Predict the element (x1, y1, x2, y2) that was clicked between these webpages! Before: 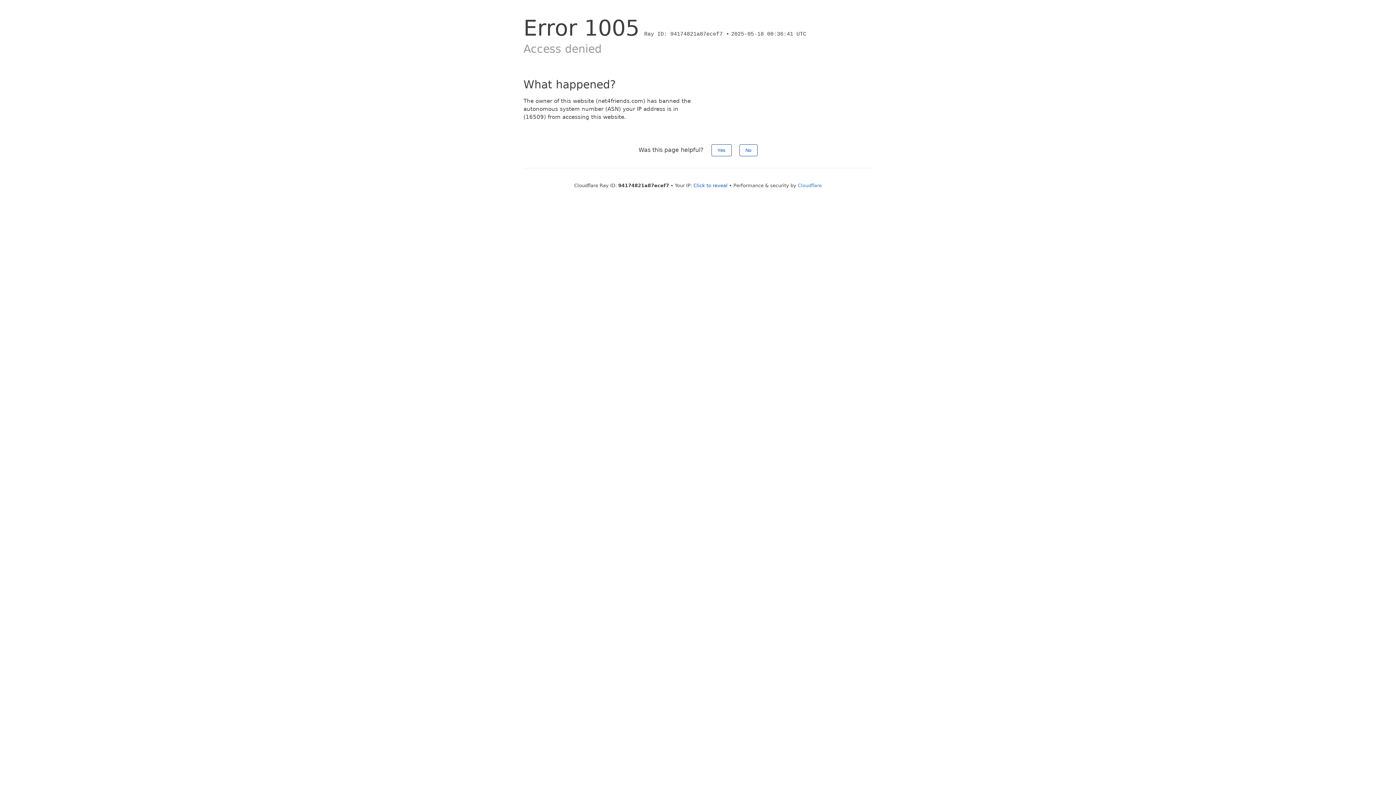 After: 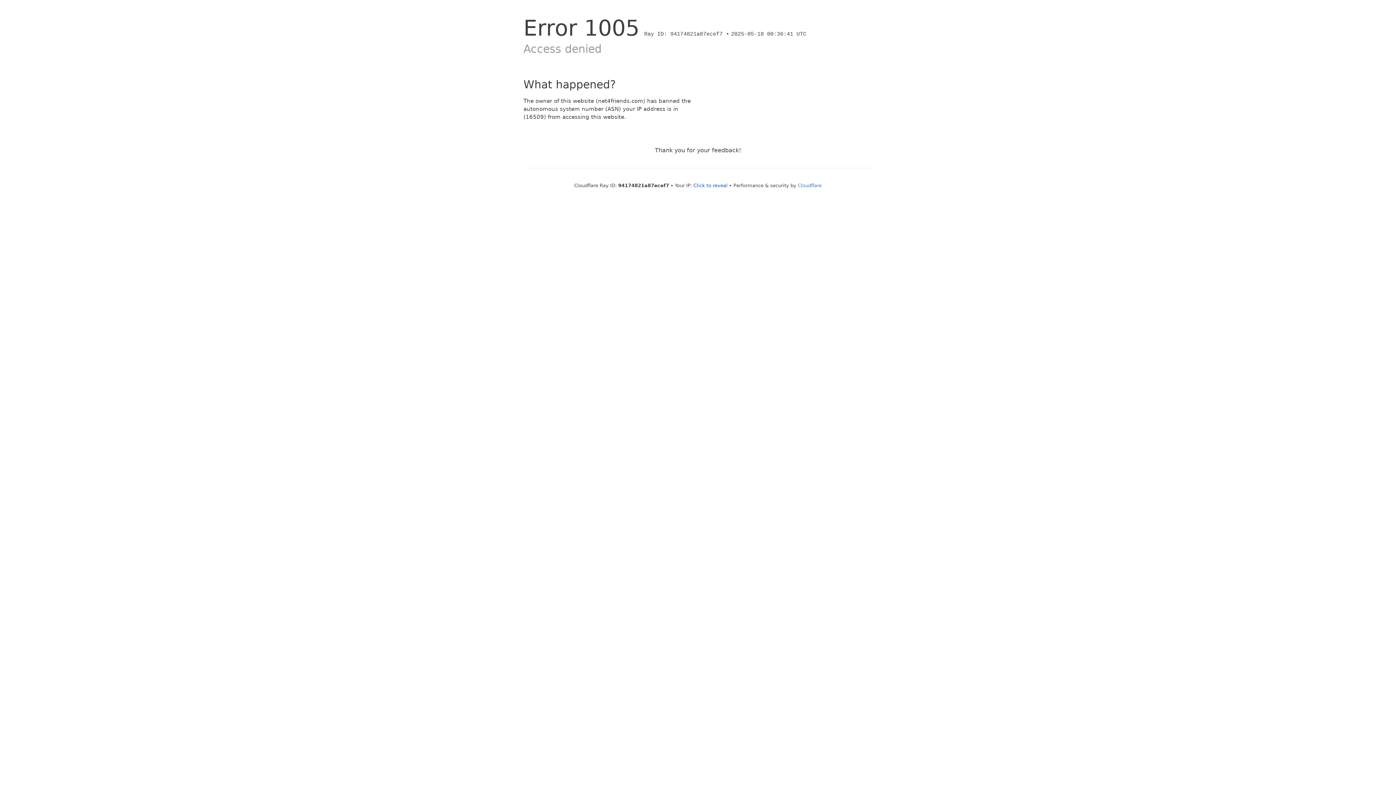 Action: bbox: (739, 144, 757, 156) label: No